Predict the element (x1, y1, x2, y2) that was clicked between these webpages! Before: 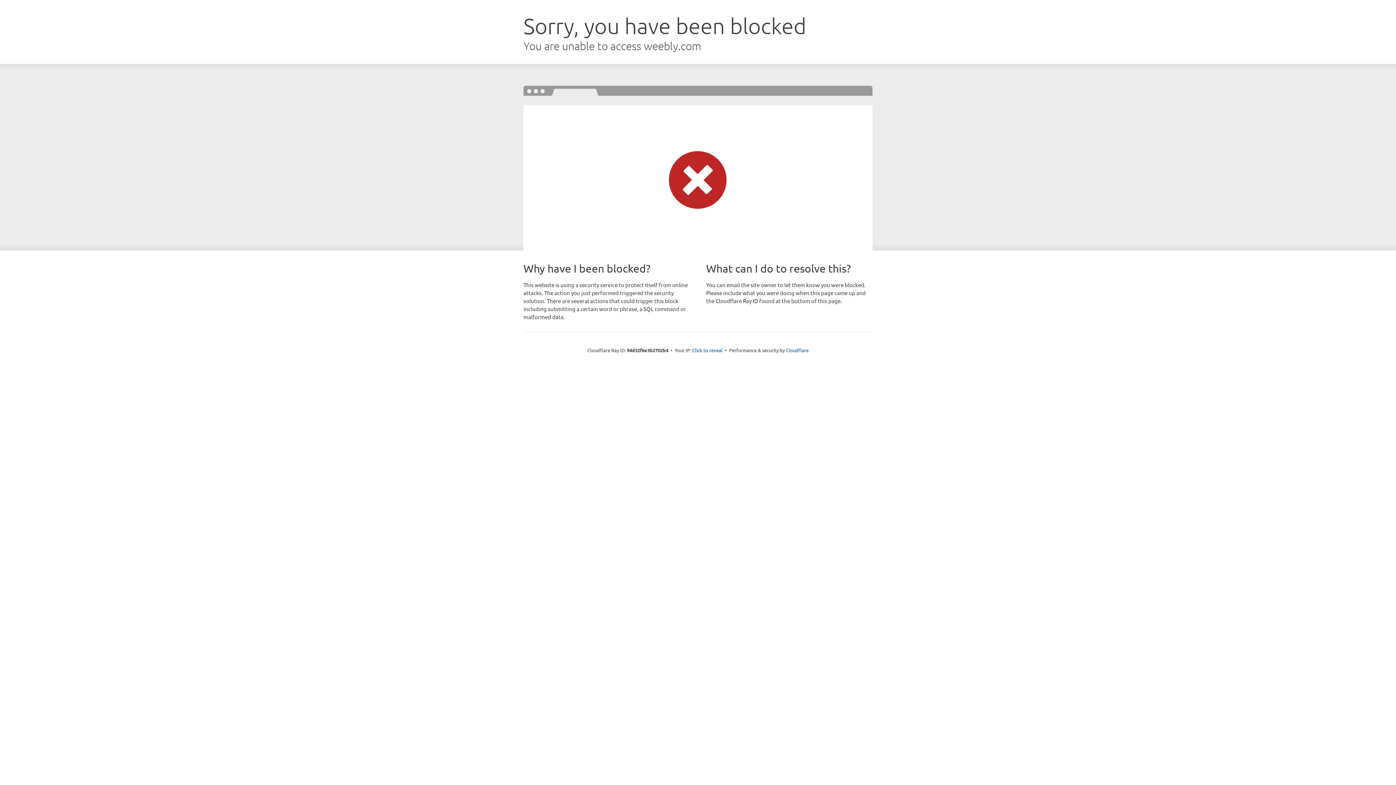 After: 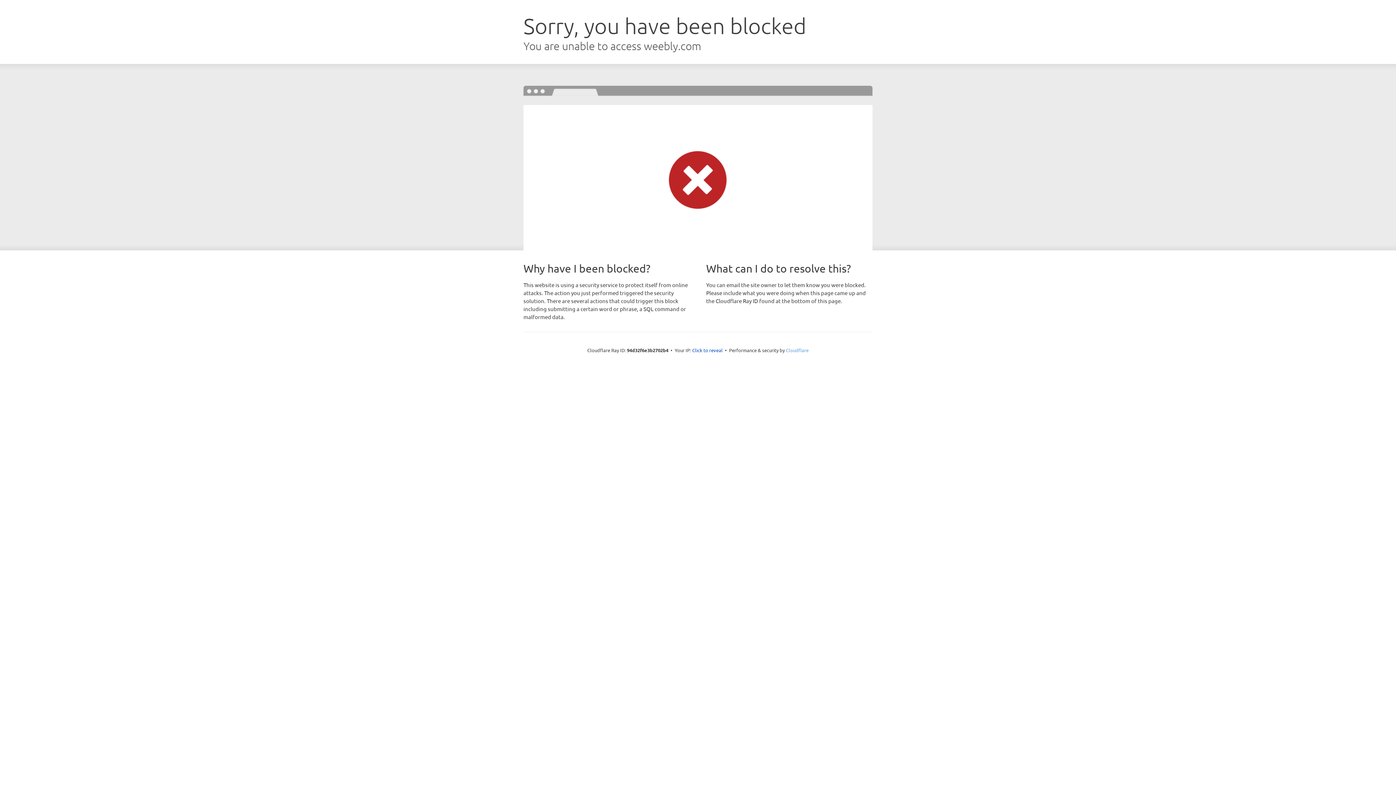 Action: bbox: (786, 347, 808, 353) label: Cloudflare